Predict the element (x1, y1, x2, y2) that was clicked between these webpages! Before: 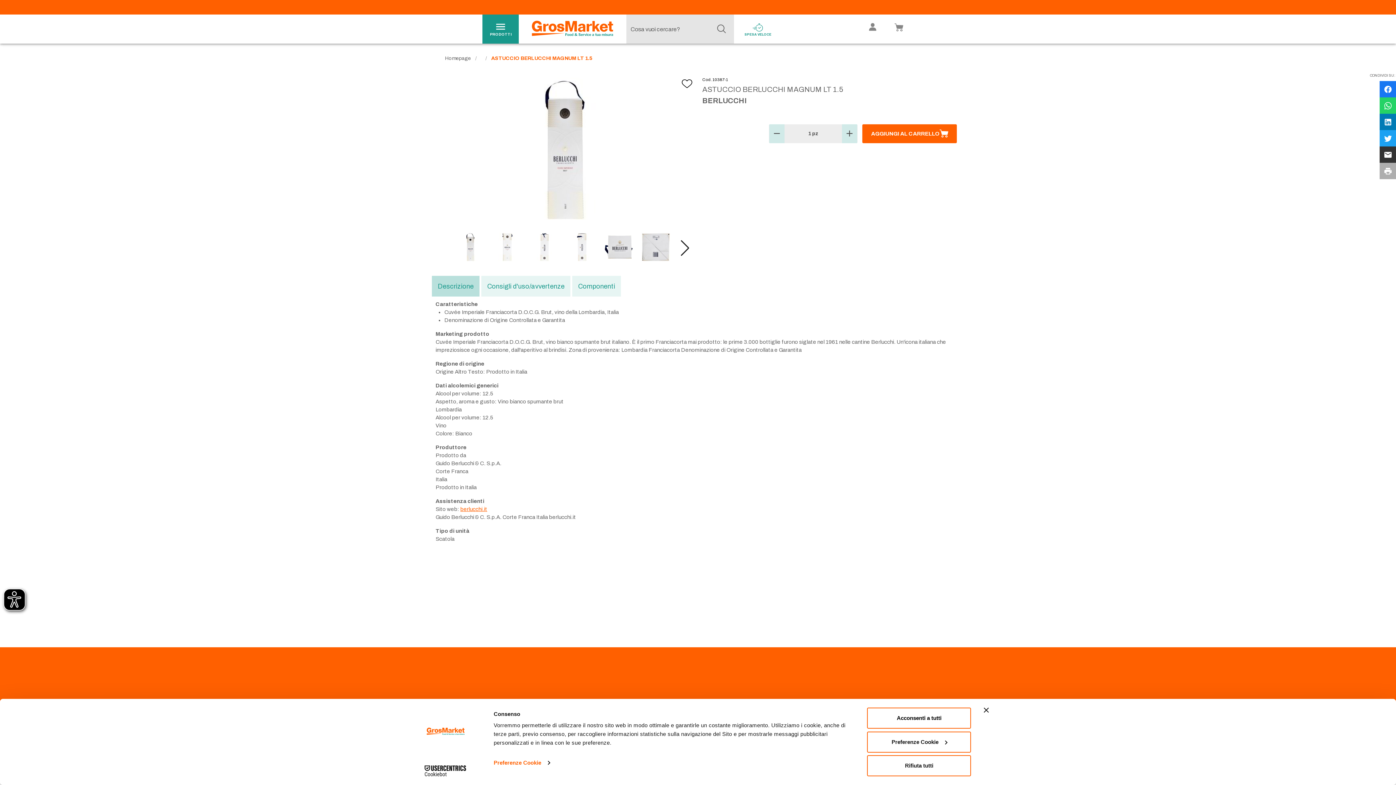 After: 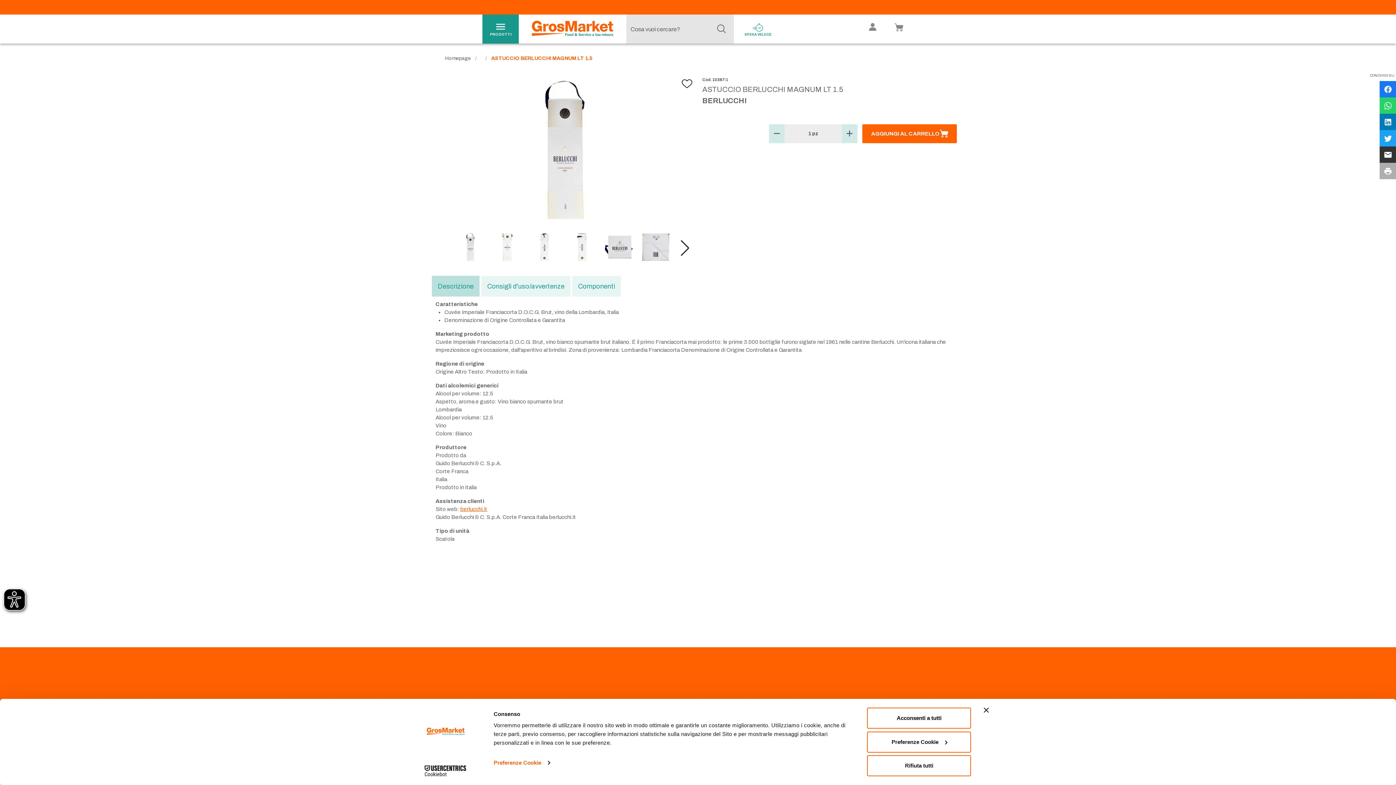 Action: label: berlucchi.it bbox: (460, 506, 487, 512)